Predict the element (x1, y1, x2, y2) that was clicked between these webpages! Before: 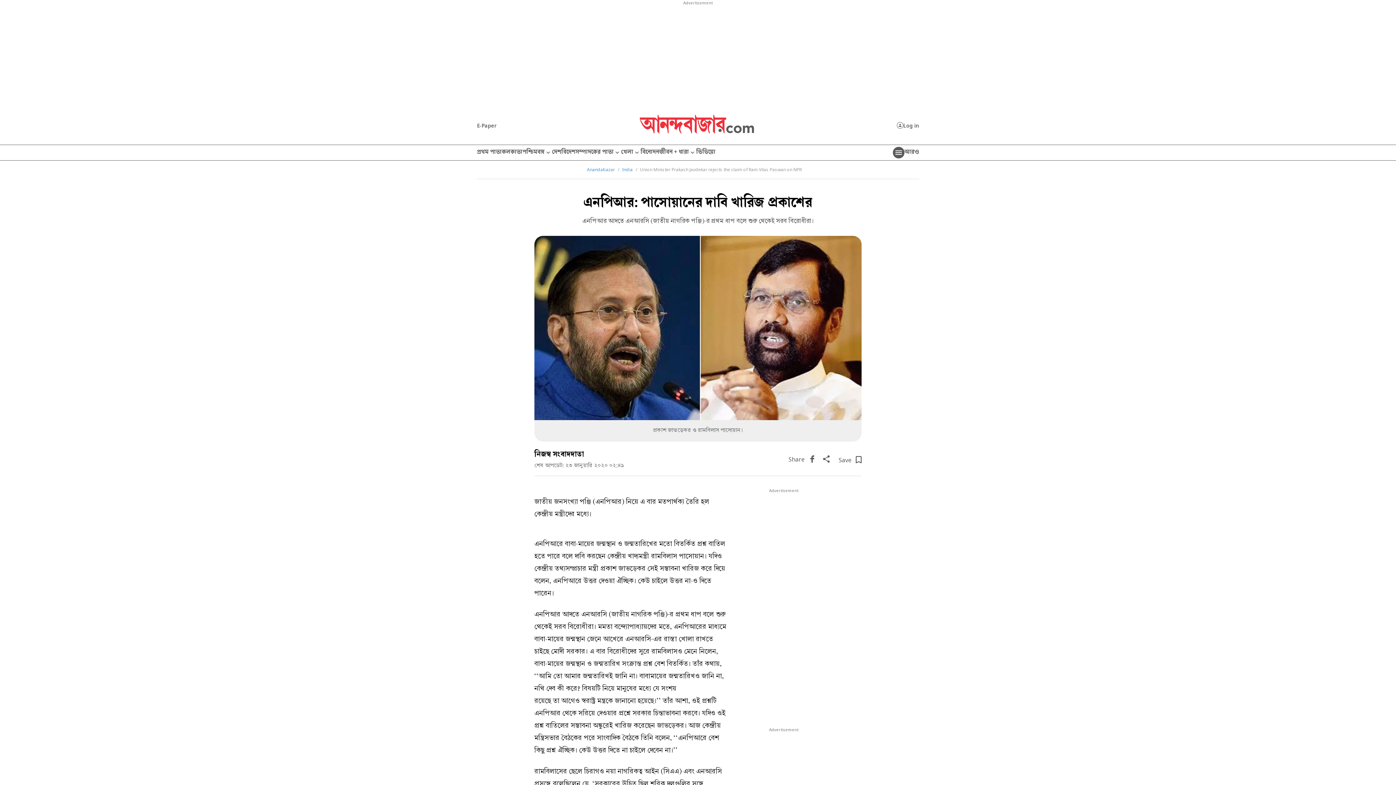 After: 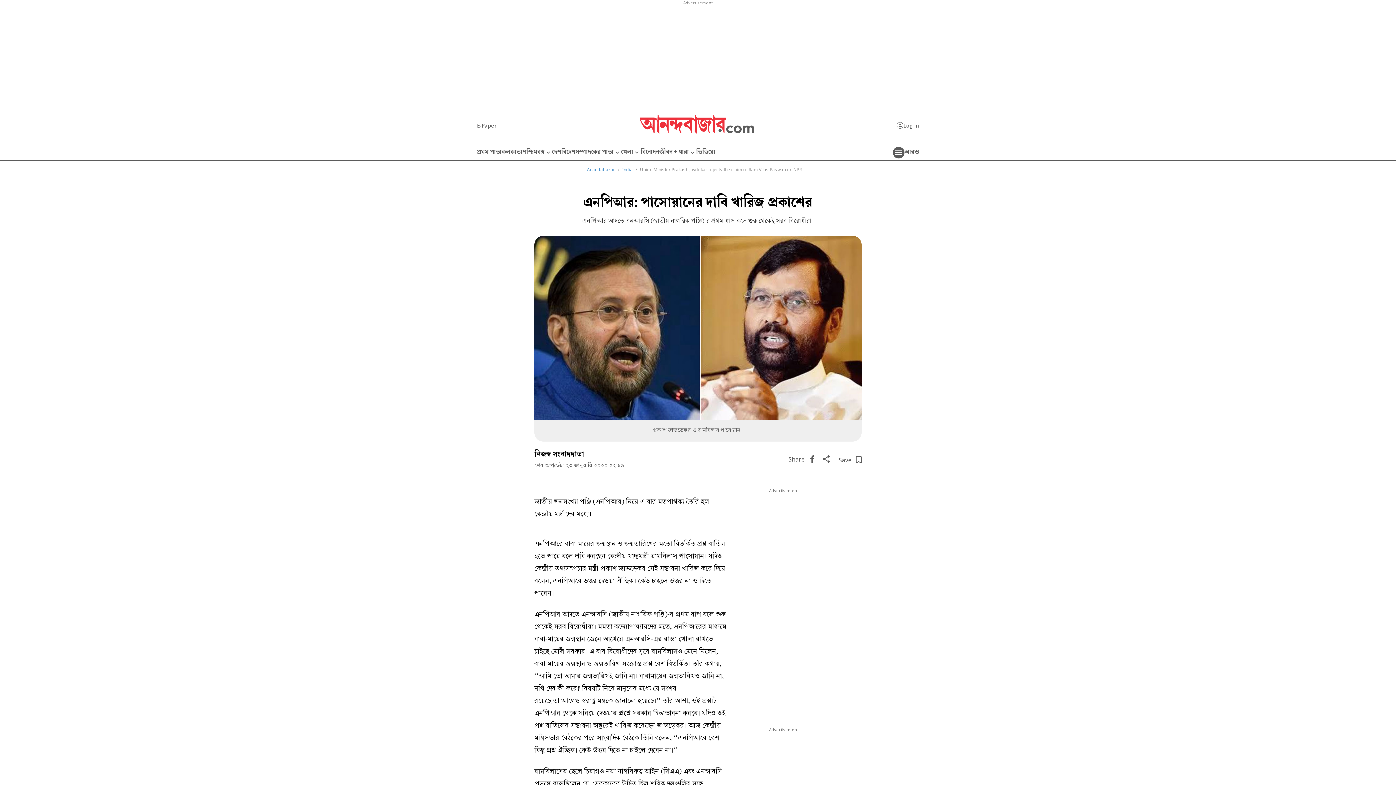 Action: bbox: (810, 455, 823, 464)